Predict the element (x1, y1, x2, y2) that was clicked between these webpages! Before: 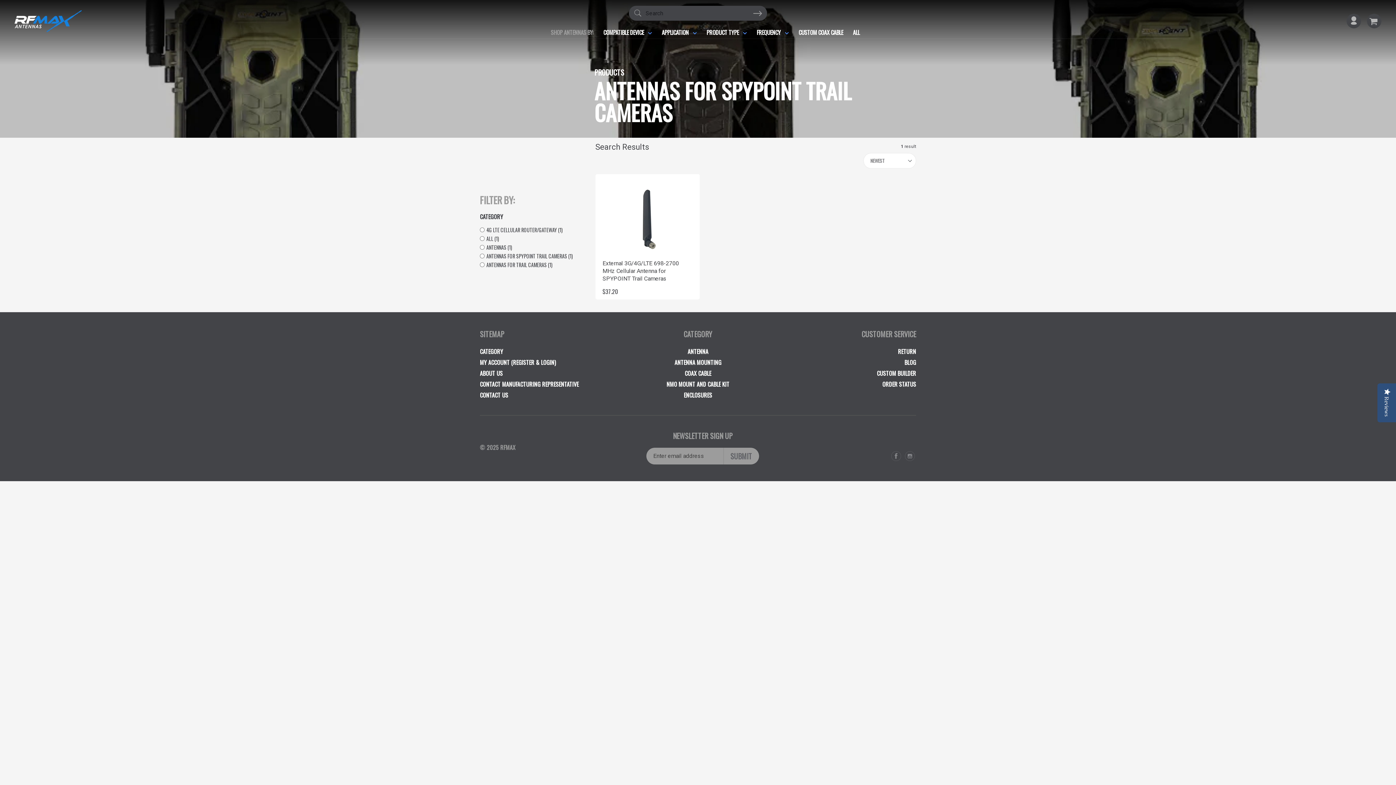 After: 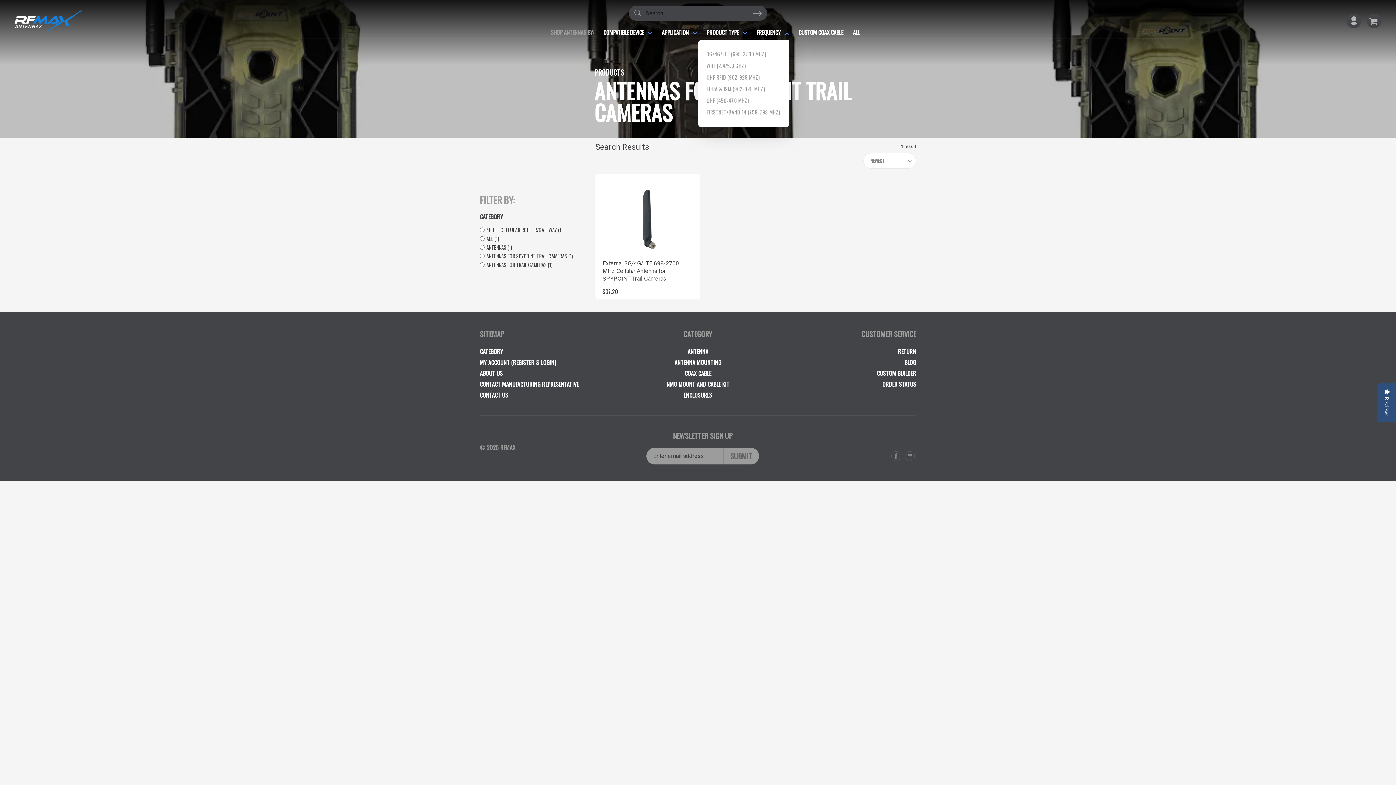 Action: bbox: (756, 26, 788, 38) label: FREQUENCY 